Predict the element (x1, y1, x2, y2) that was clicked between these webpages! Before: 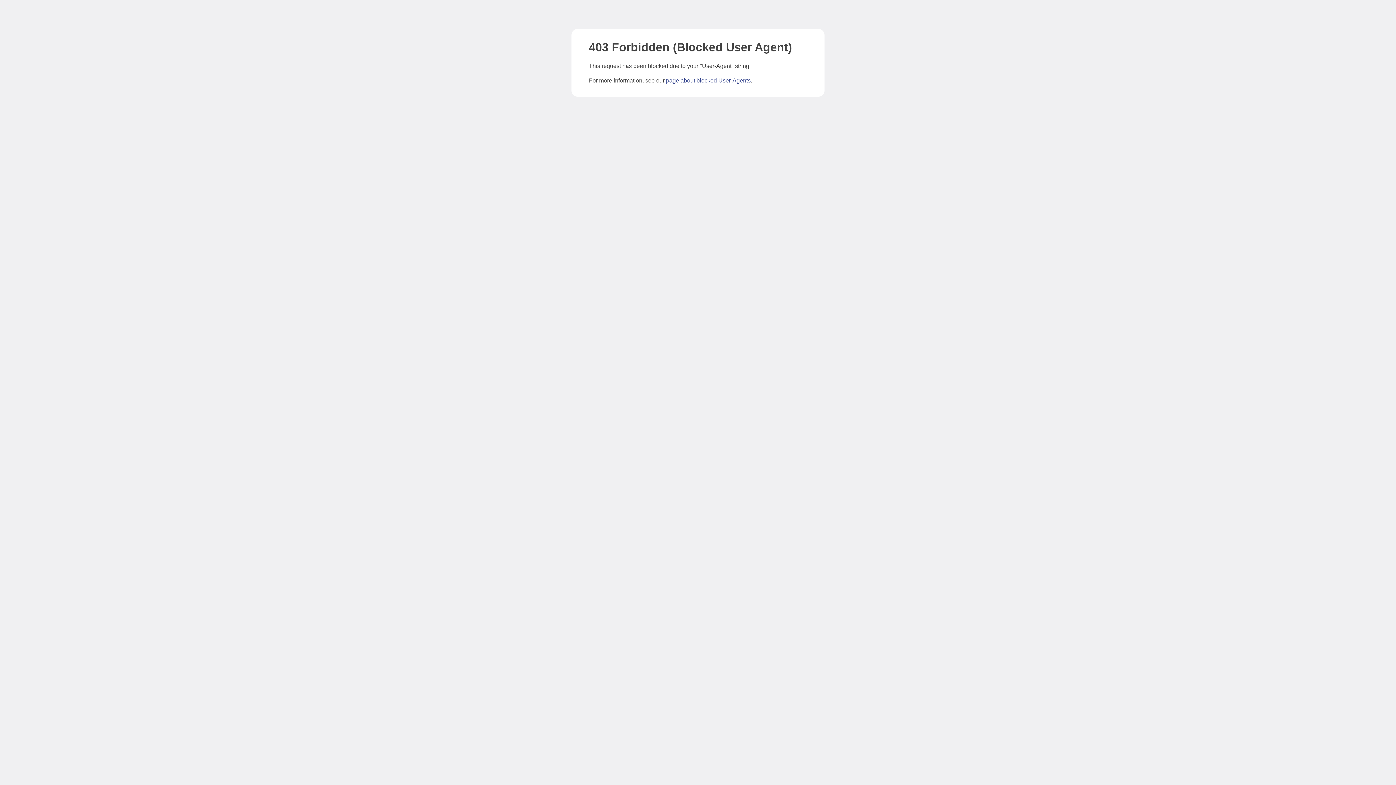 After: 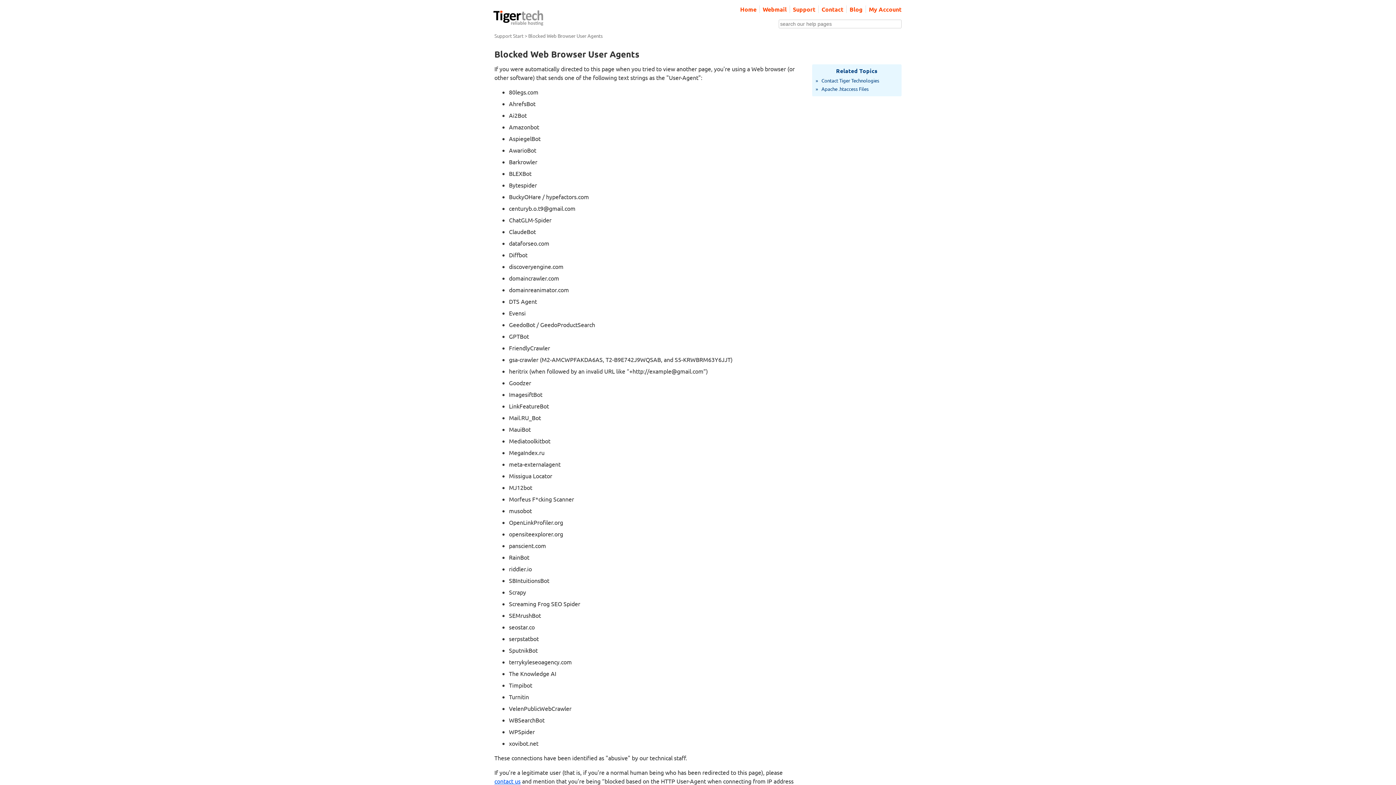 Action: bbox: (666, 77, 750, 83) label: page about blocked User-Agents